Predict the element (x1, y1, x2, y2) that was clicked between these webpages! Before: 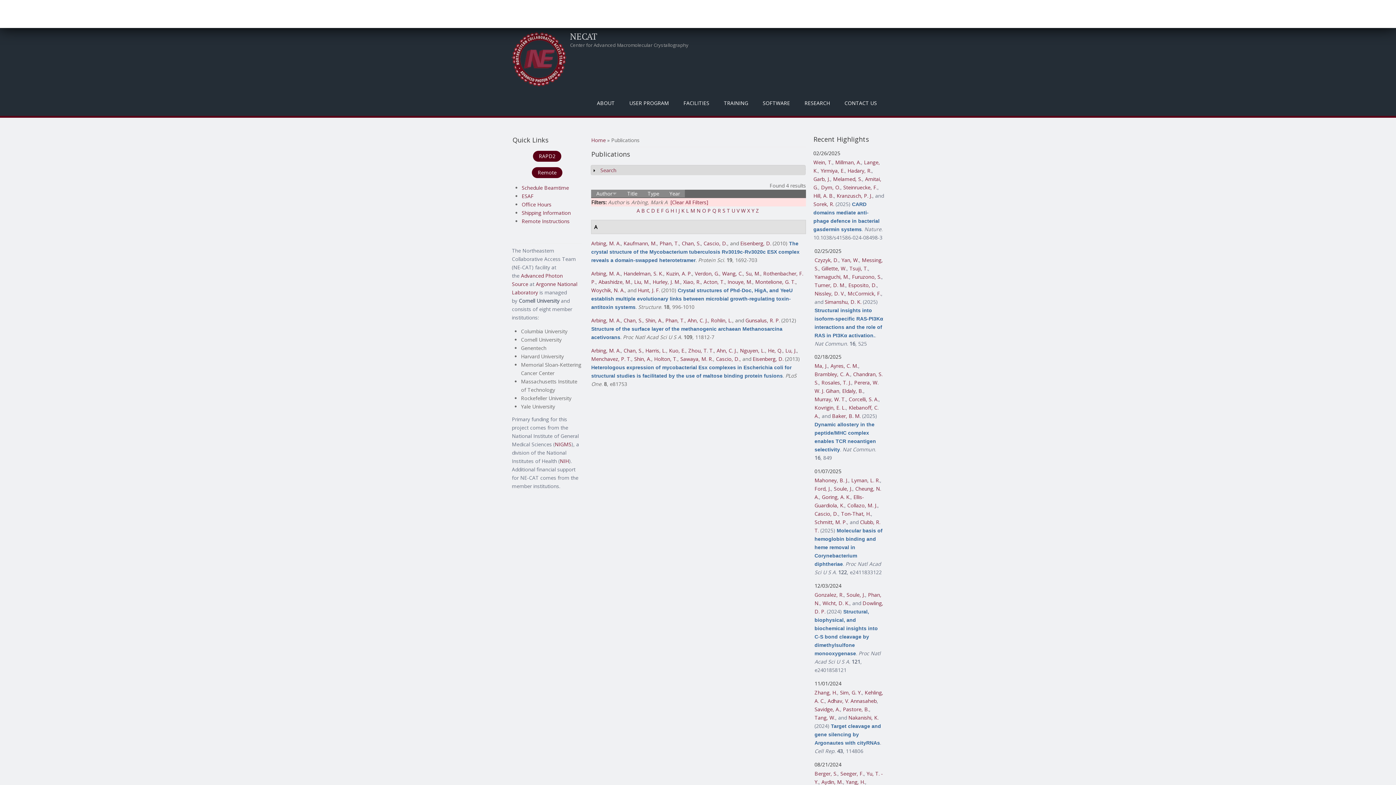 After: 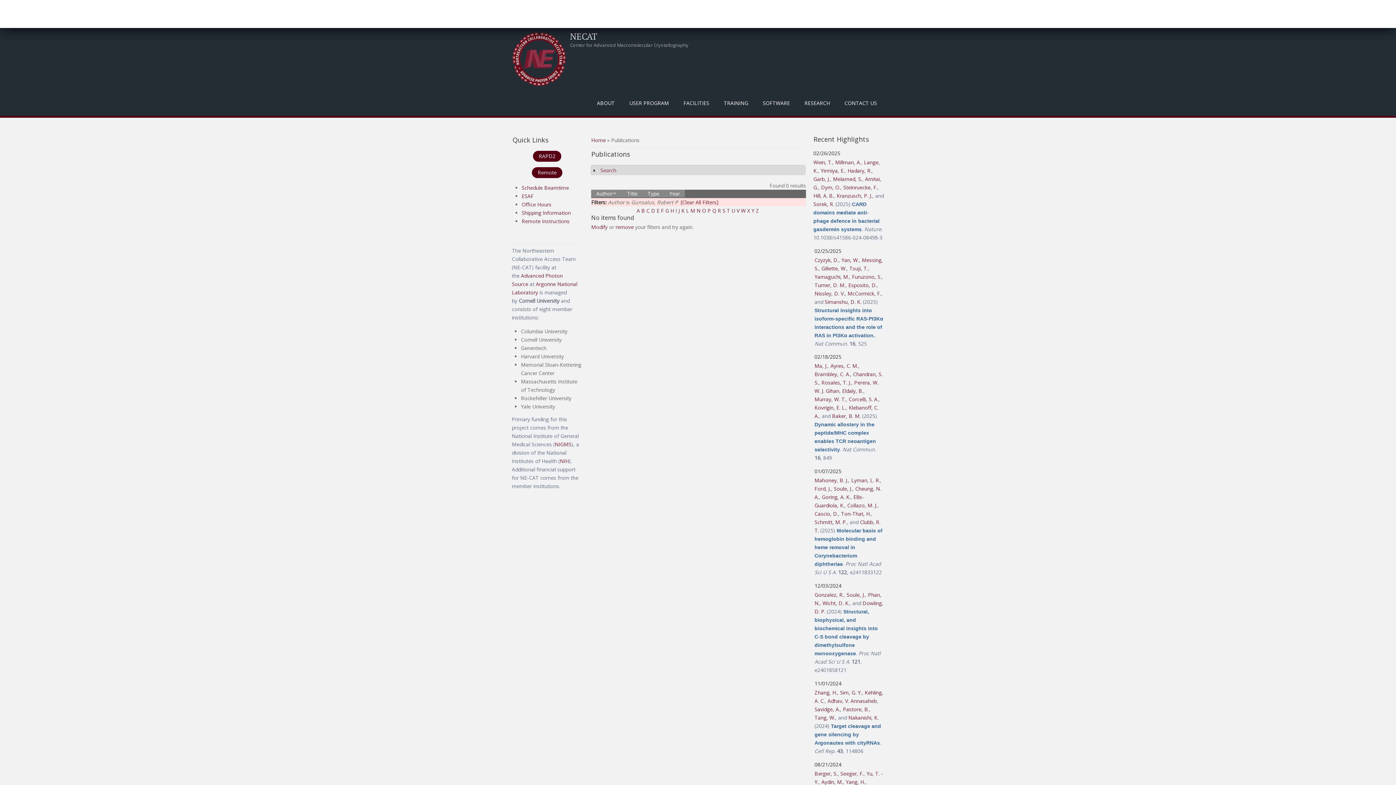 Action: label: Gunsalus, R. P. bbox: (745, 317, 780, 323)